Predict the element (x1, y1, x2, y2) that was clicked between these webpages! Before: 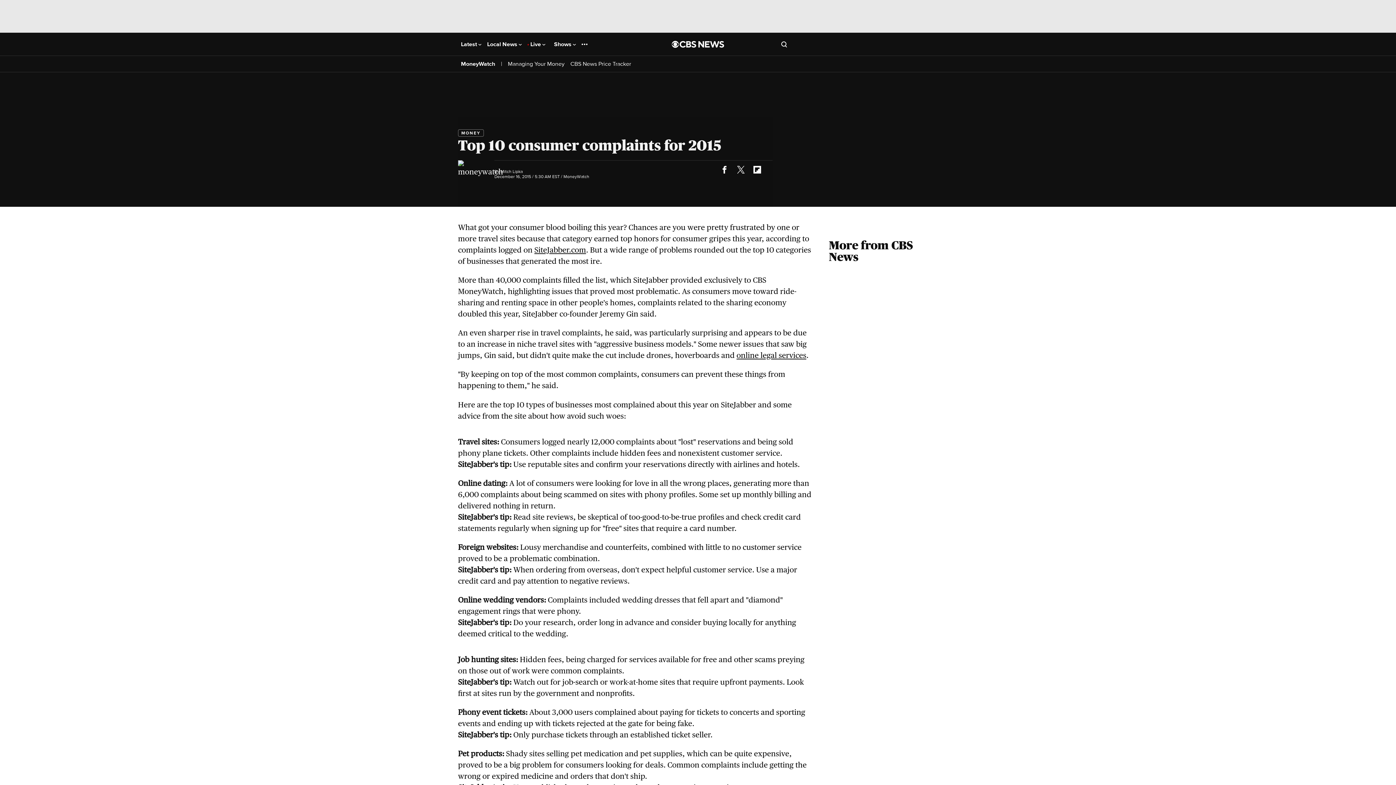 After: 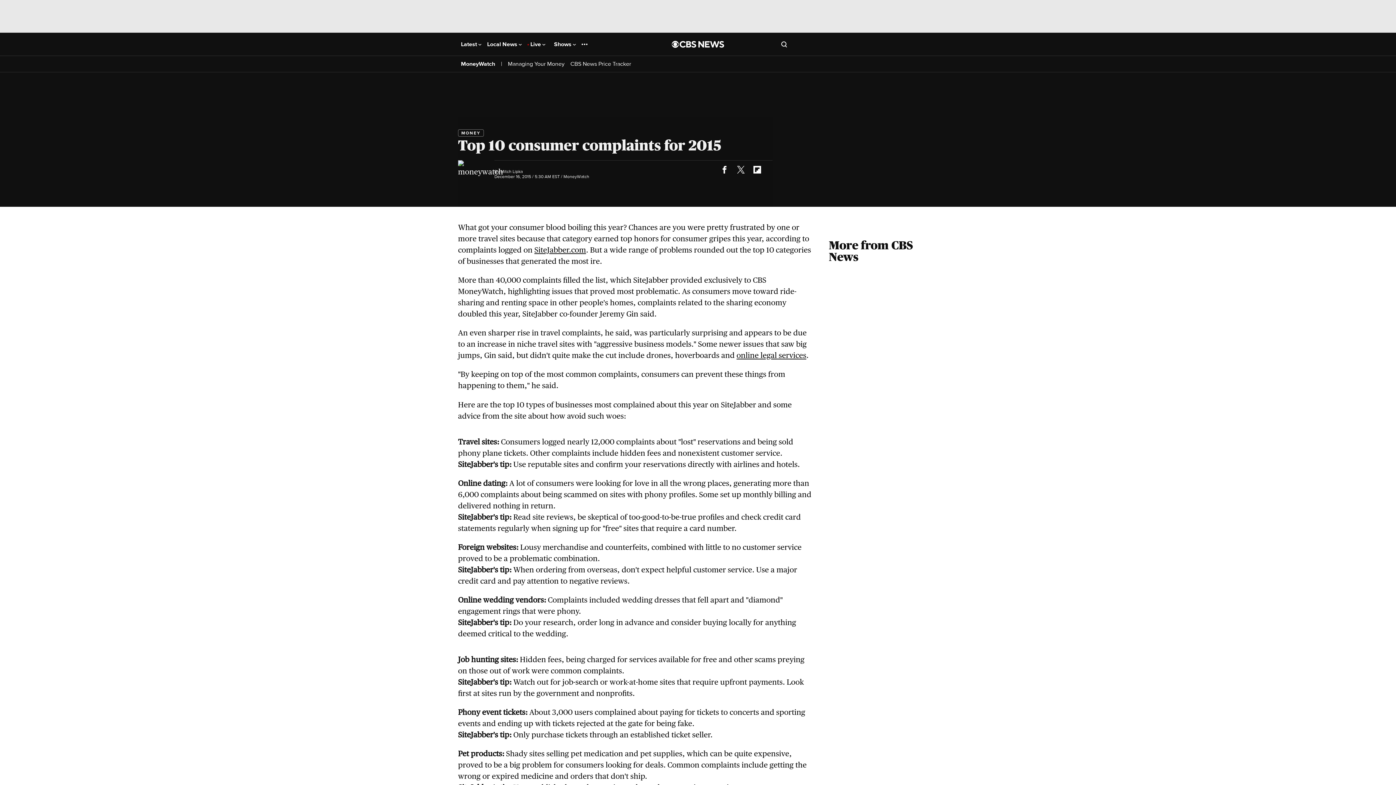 Action: bbox: (749, 161, 765, 177)